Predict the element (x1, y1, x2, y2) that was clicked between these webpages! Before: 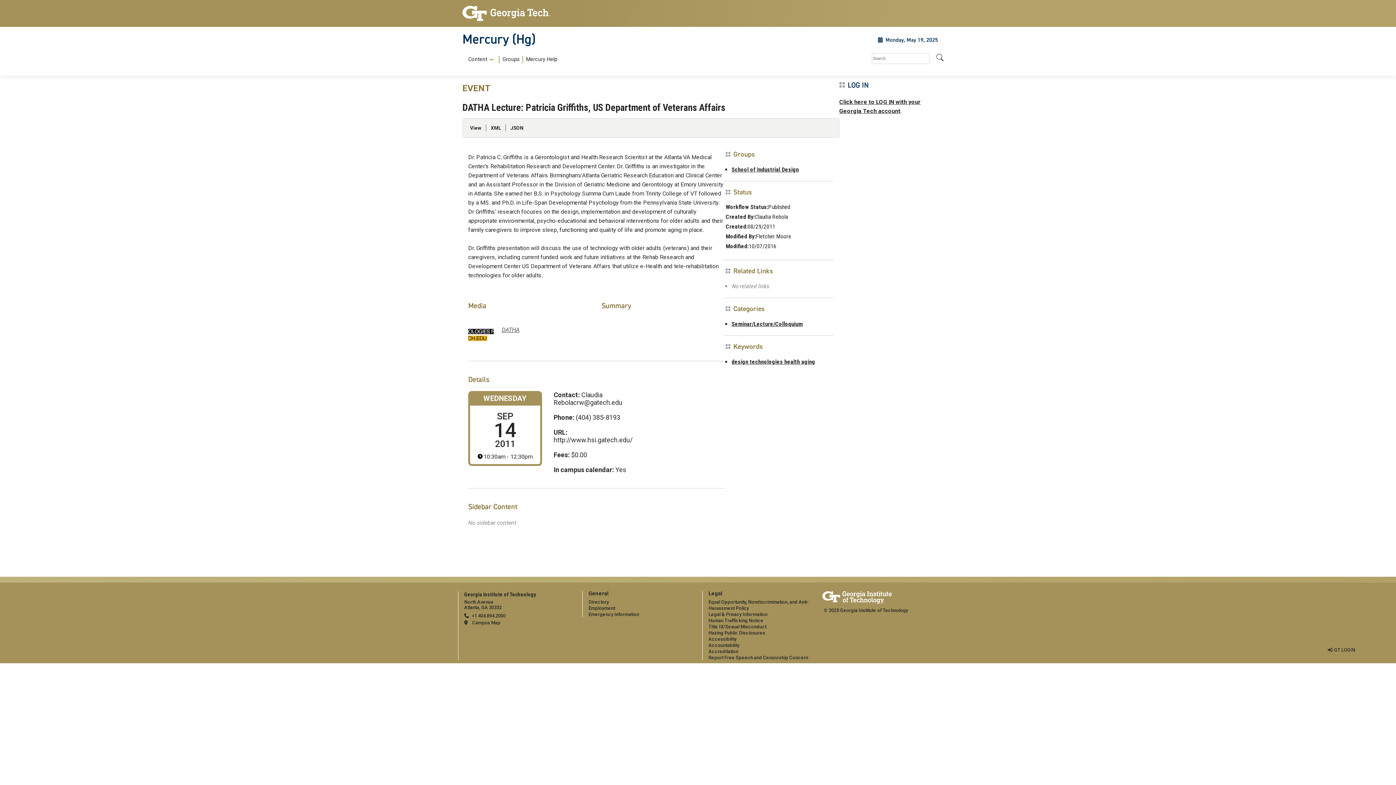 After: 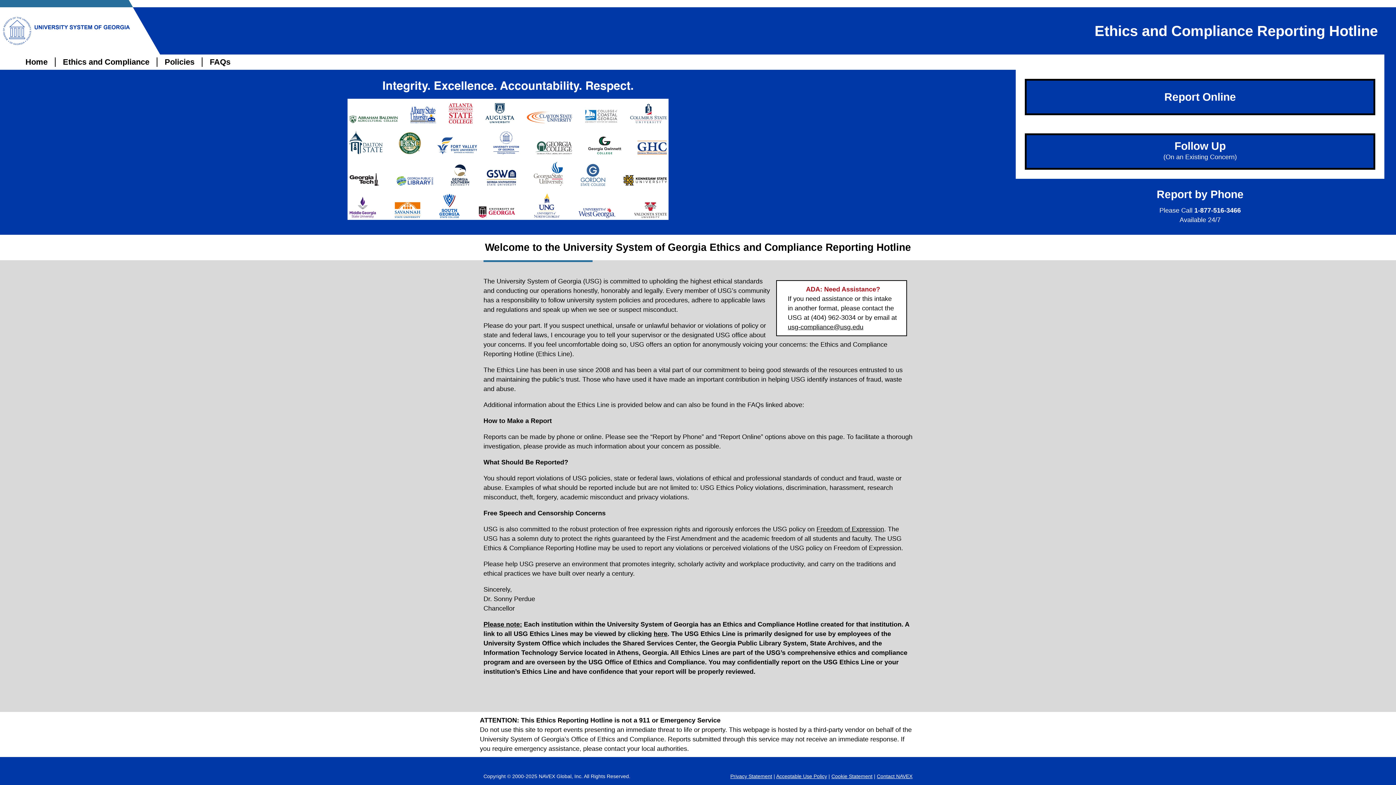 Action: label: Report Free Speech and Censorship Concern bbox: (708, 655, 808, 660)